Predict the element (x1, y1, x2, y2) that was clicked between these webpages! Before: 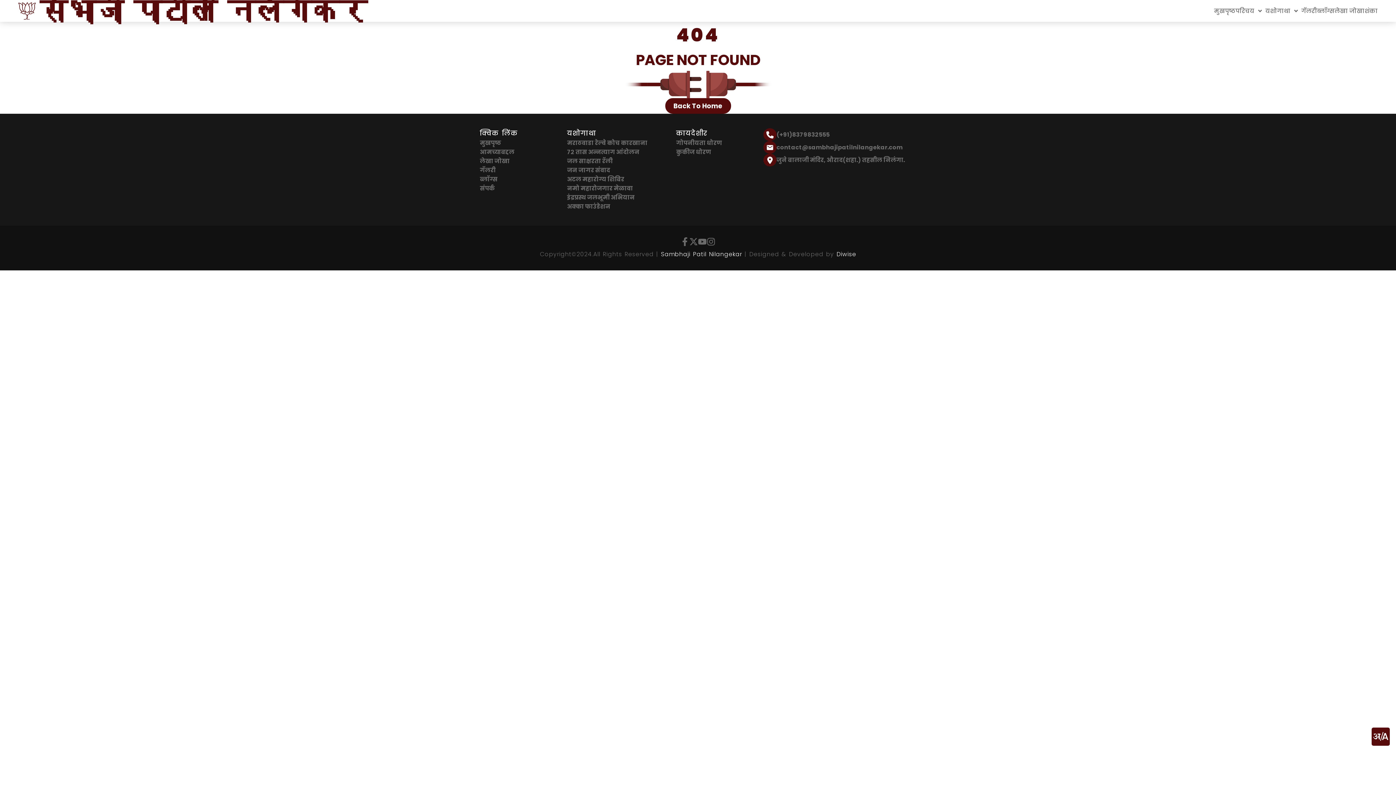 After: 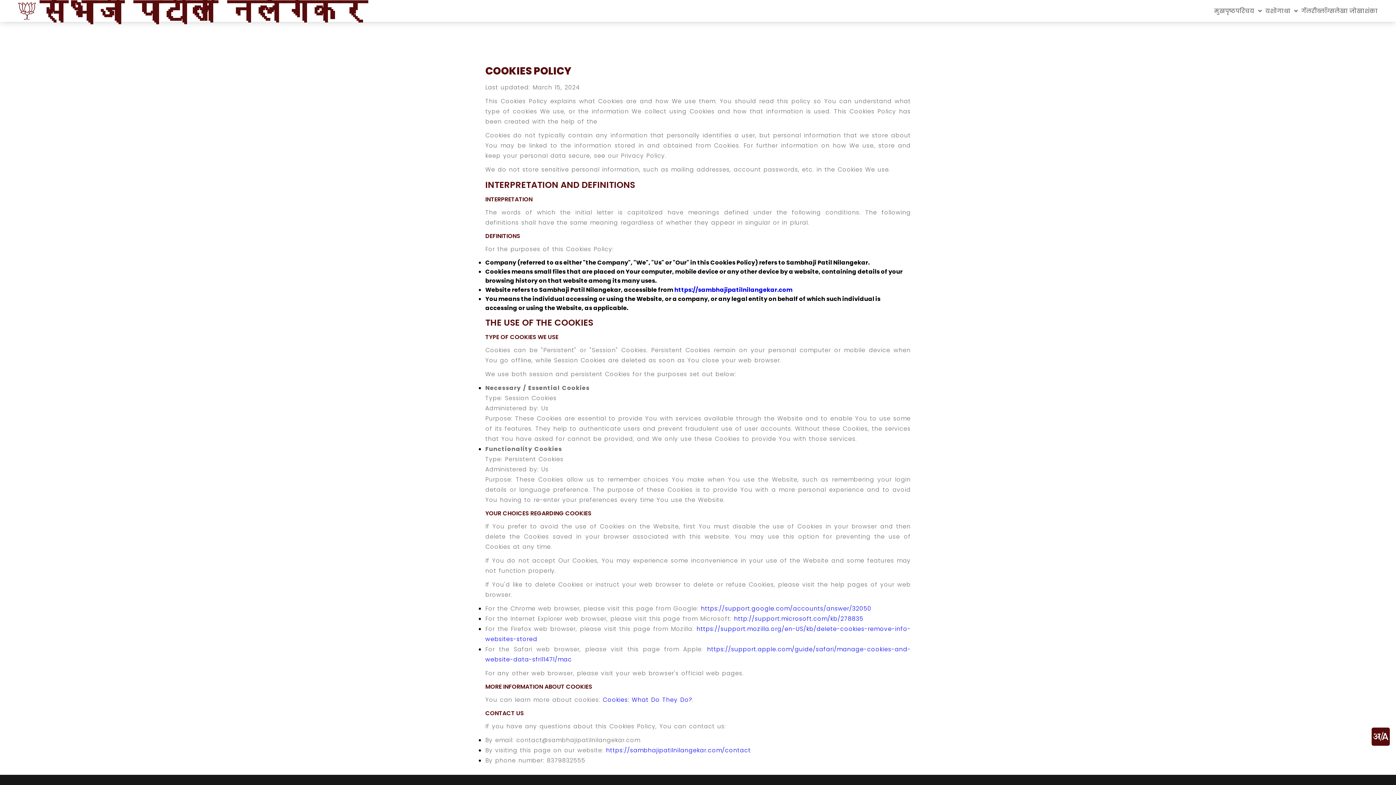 Action: label: कुकीज धोरण bbox: (676, 147, 763, 156)